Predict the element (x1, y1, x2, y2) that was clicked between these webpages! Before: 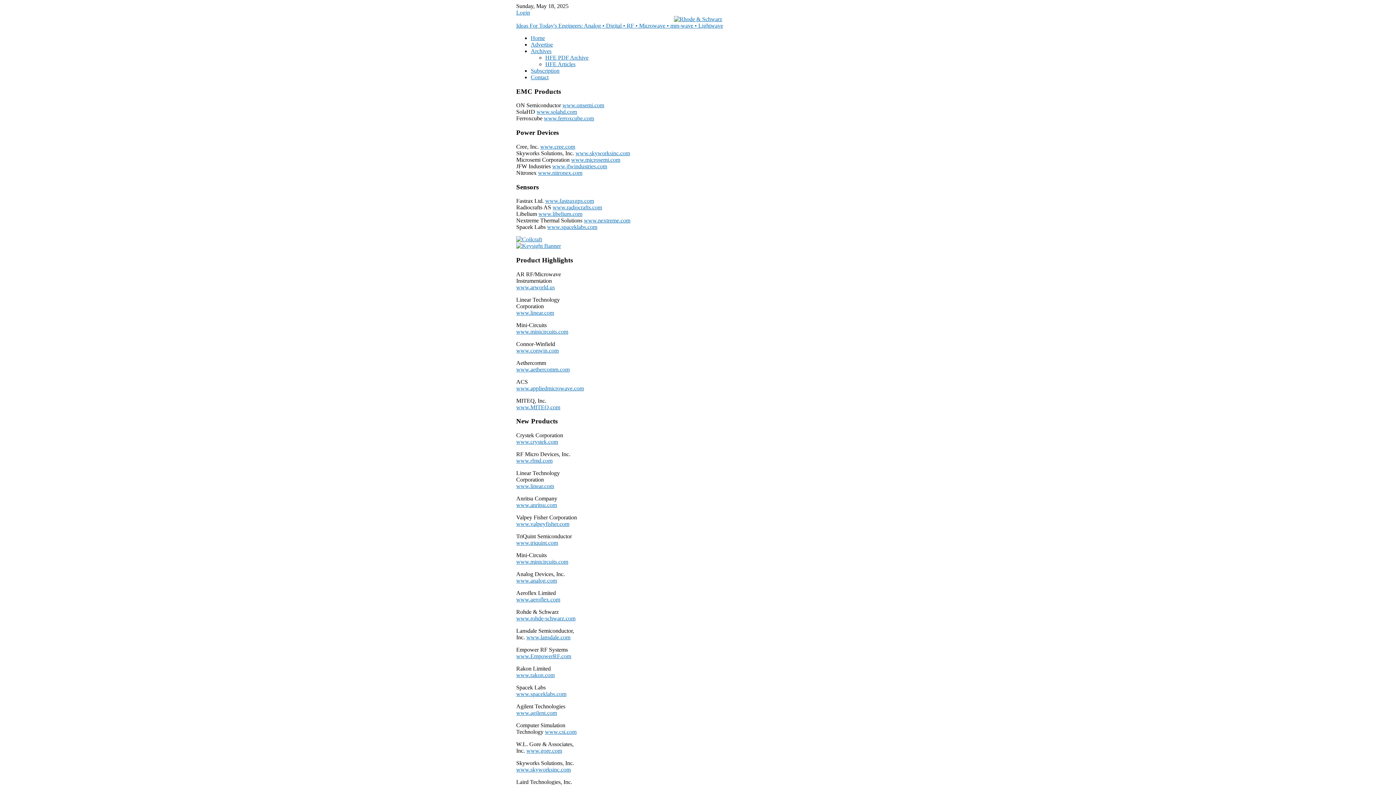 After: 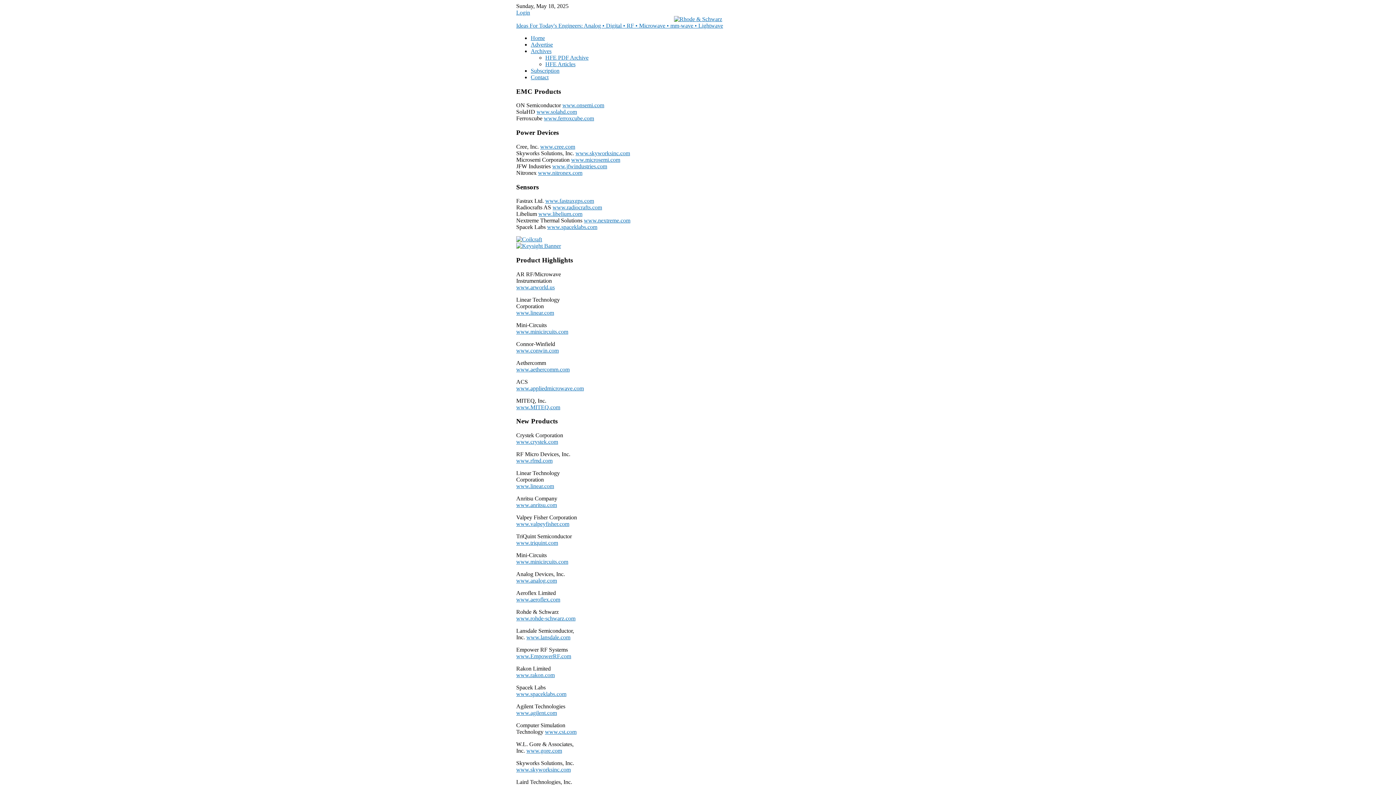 Action: bbox: (516, 438, 558, 445) label: www.crystek.com